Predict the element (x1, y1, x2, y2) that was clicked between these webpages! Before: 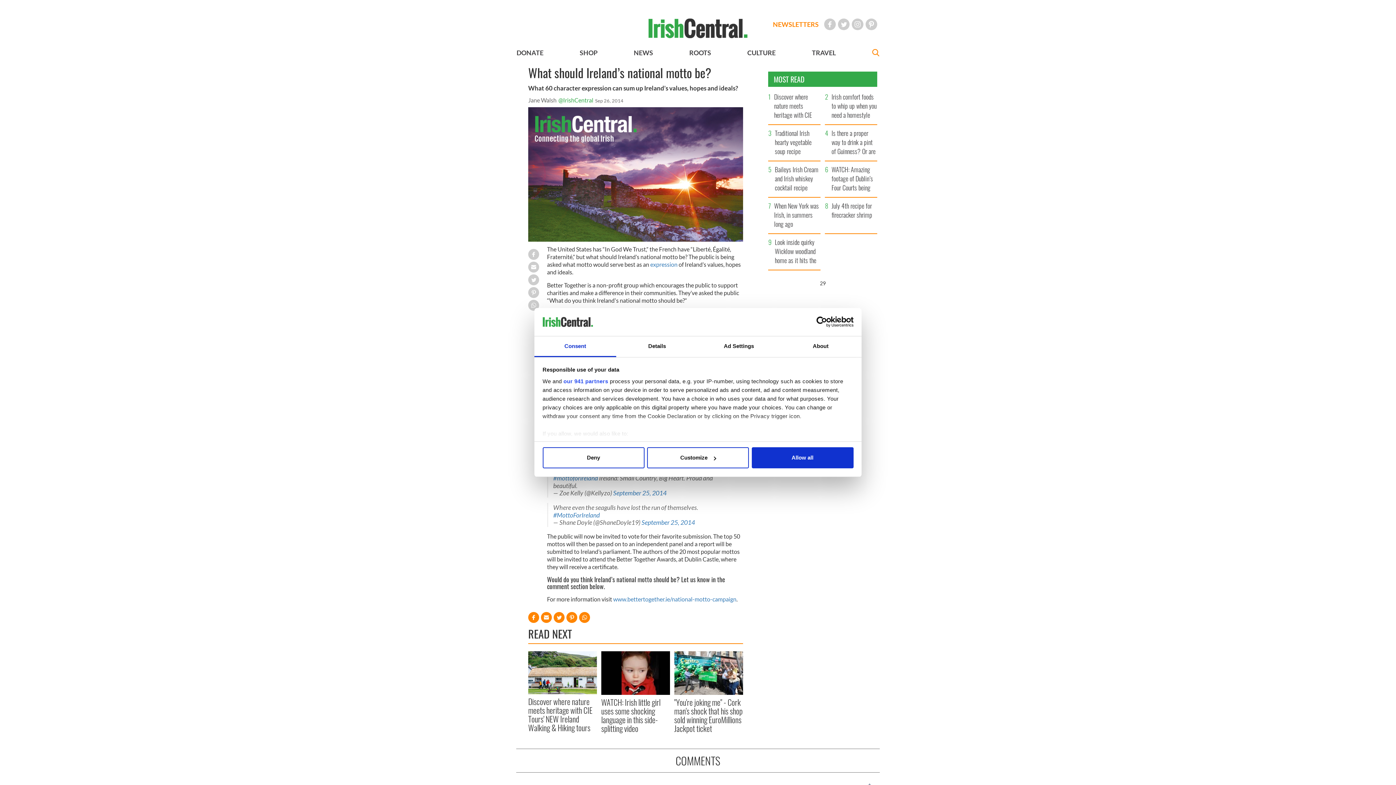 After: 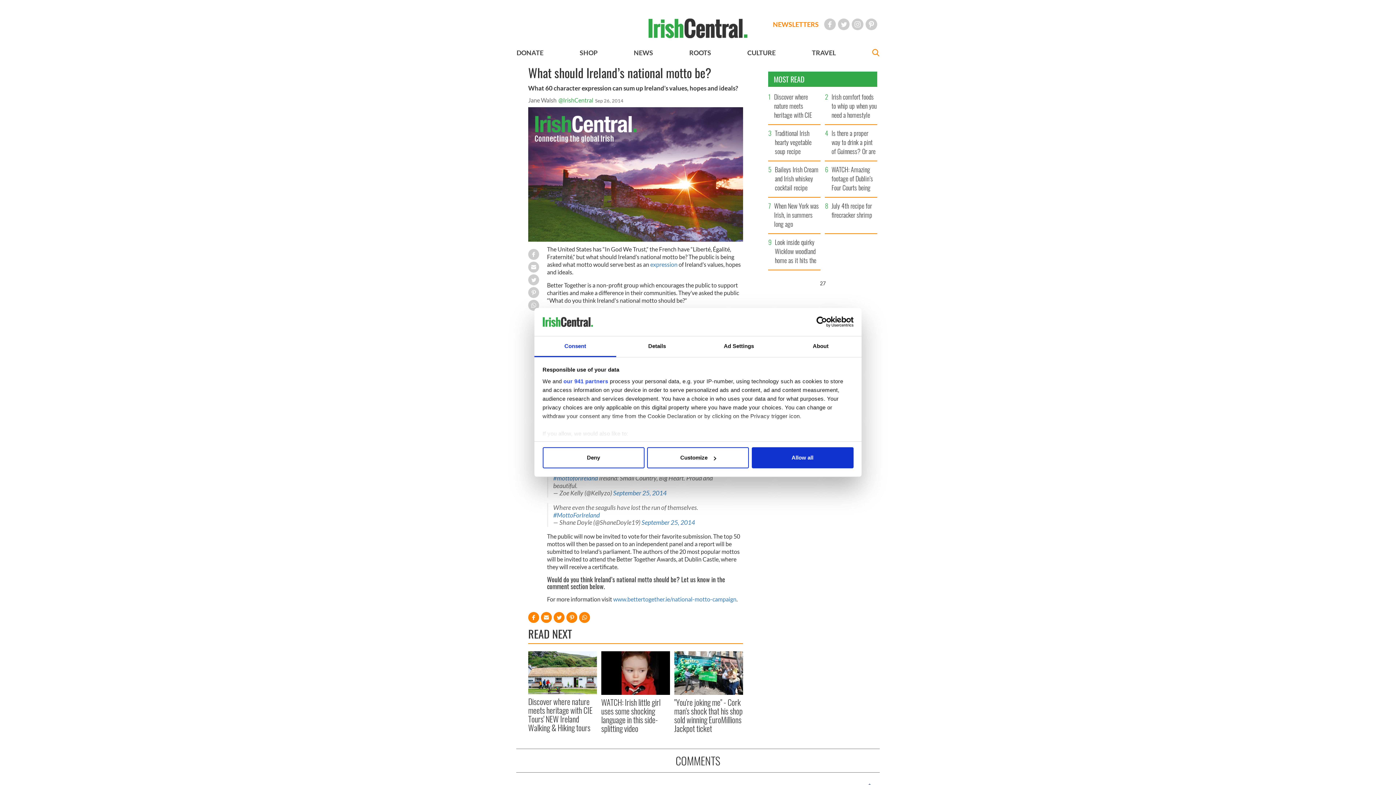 Action: bbox: (534, 336, 616, 357) label: Consent